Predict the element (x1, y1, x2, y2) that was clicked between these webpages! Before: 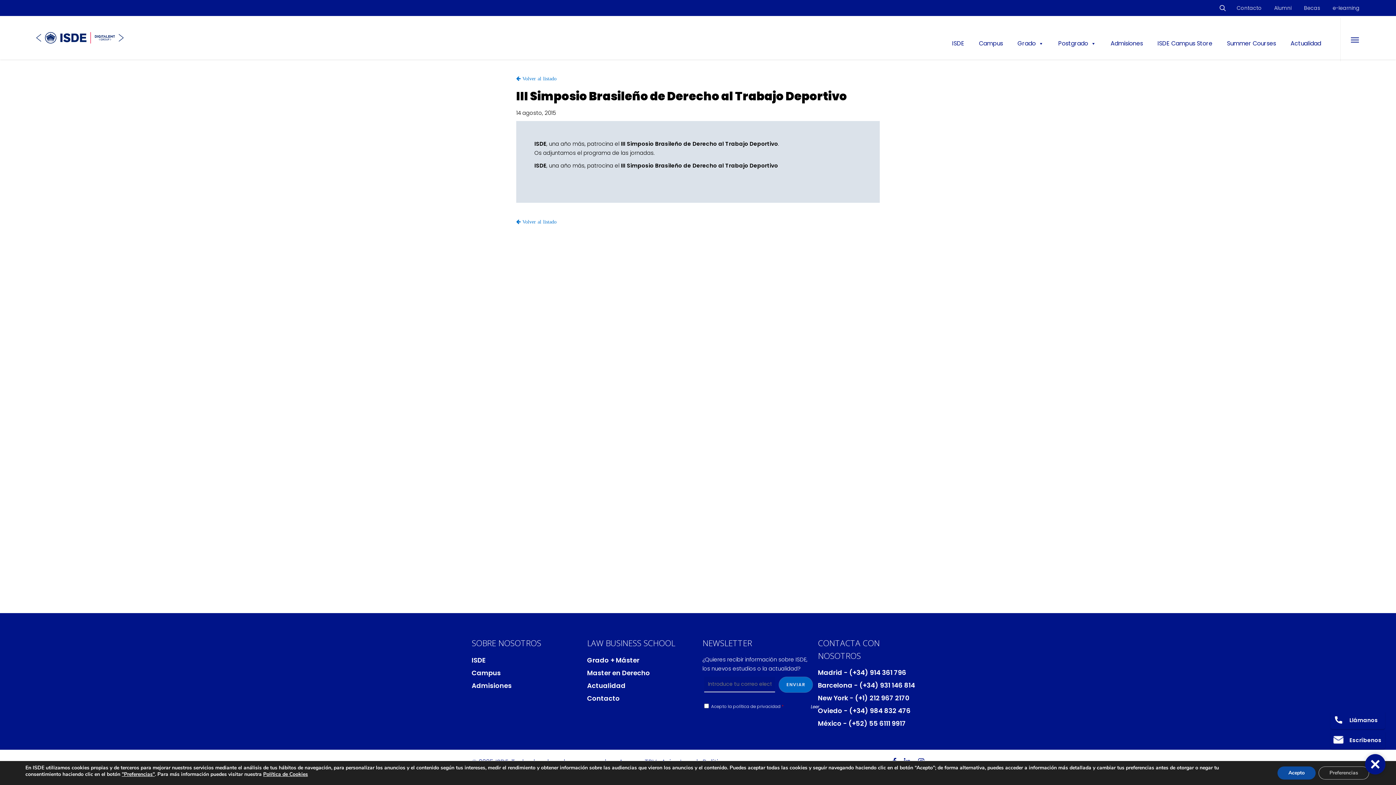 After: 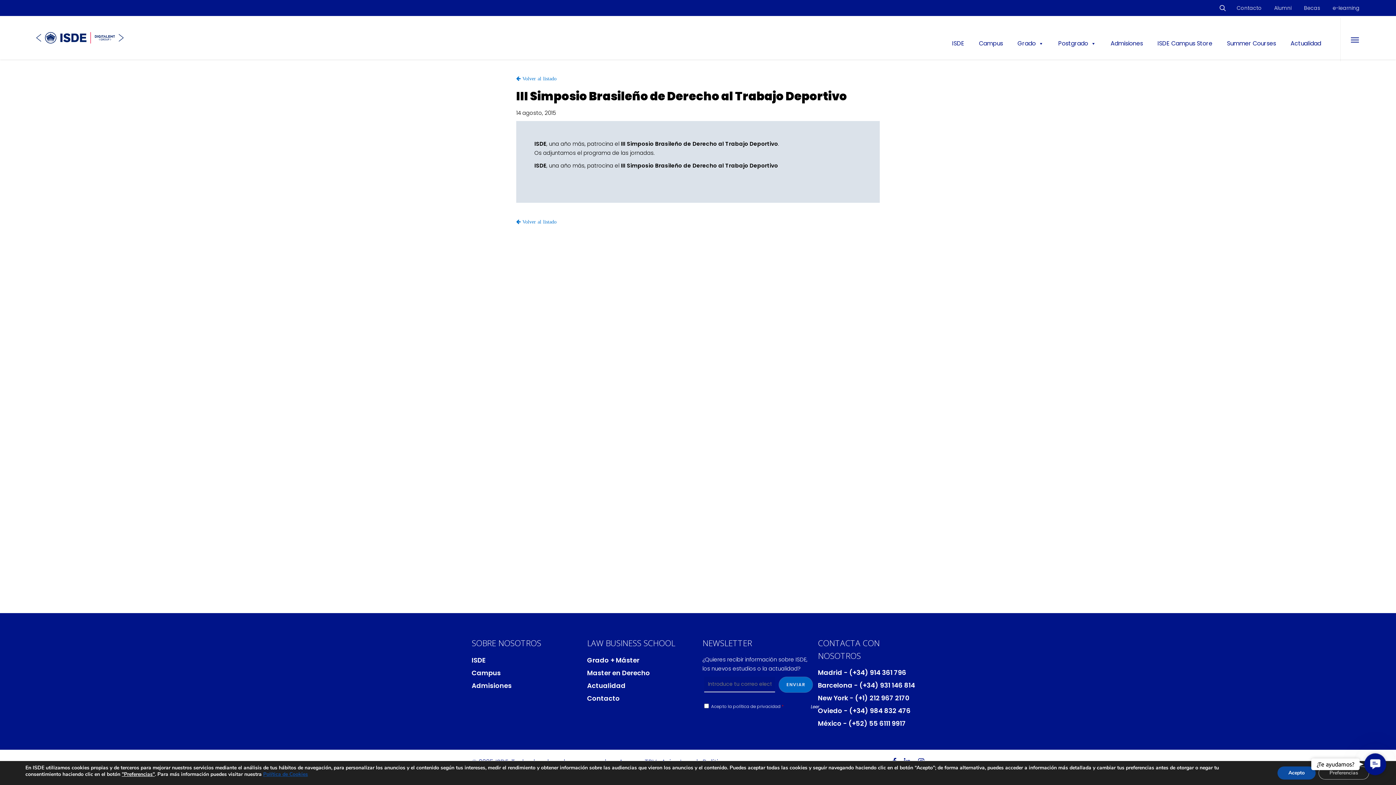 Action: bbox: (263, 771, 308, 778) label: Política de Cookies